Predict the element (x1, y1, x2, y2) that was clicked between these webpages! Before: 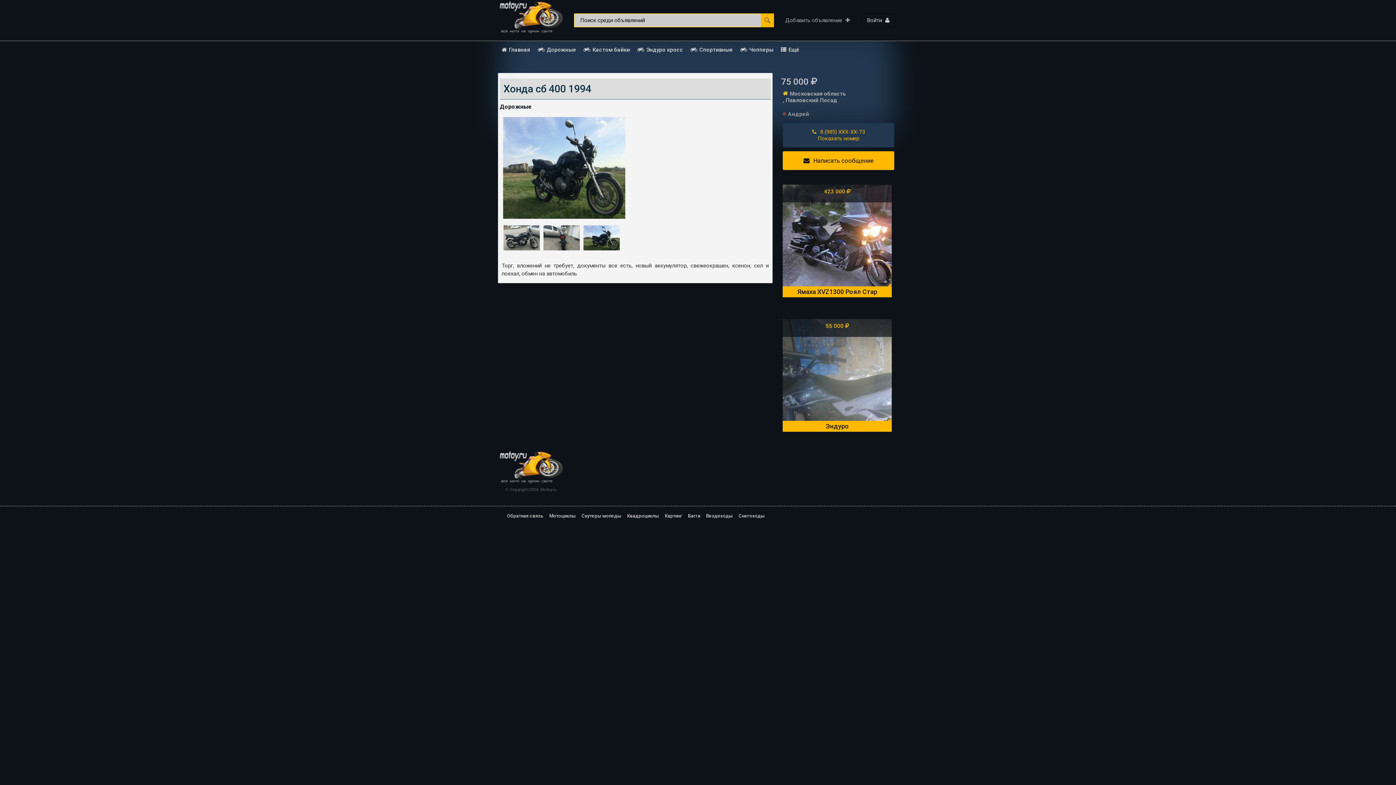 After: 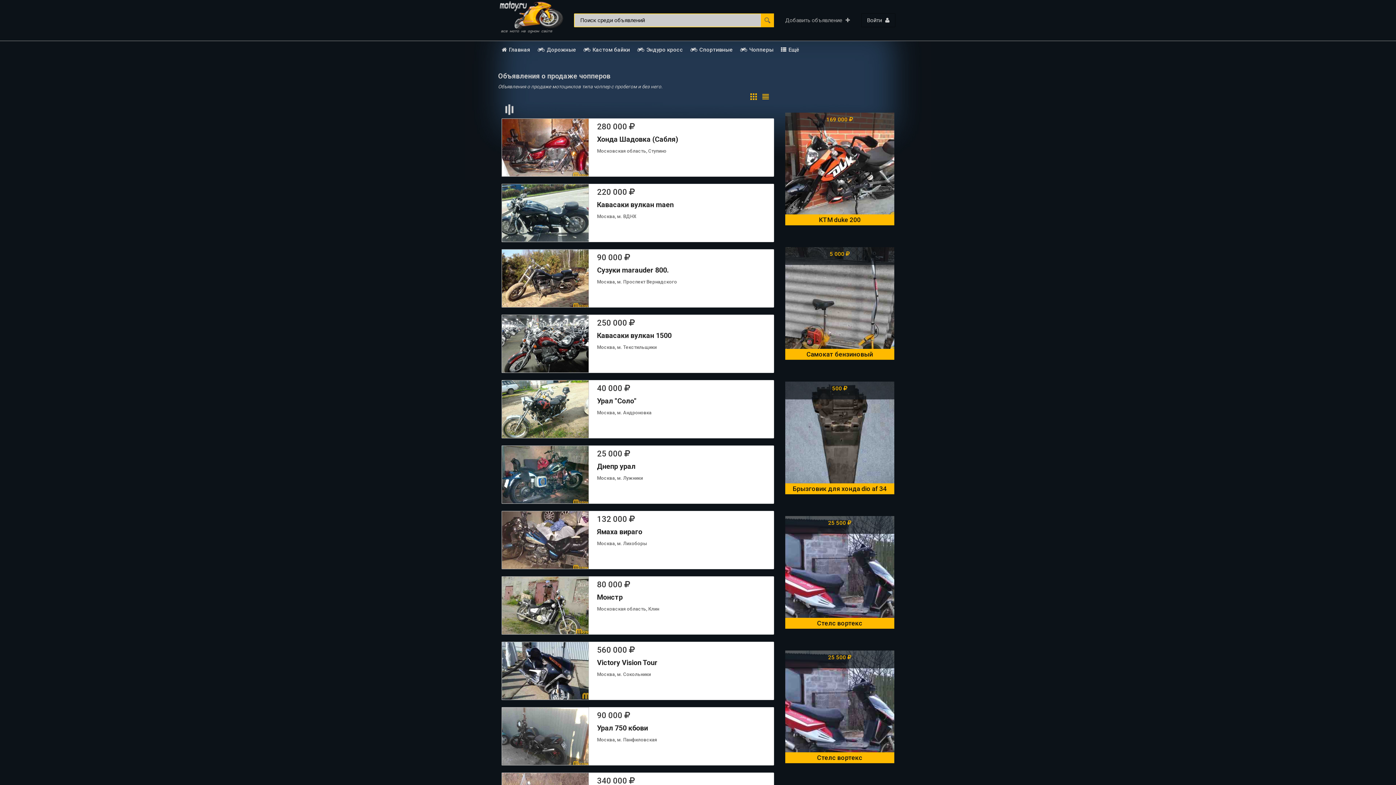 Action: bbox: (736, 41, 777, 58) label: Чопперы